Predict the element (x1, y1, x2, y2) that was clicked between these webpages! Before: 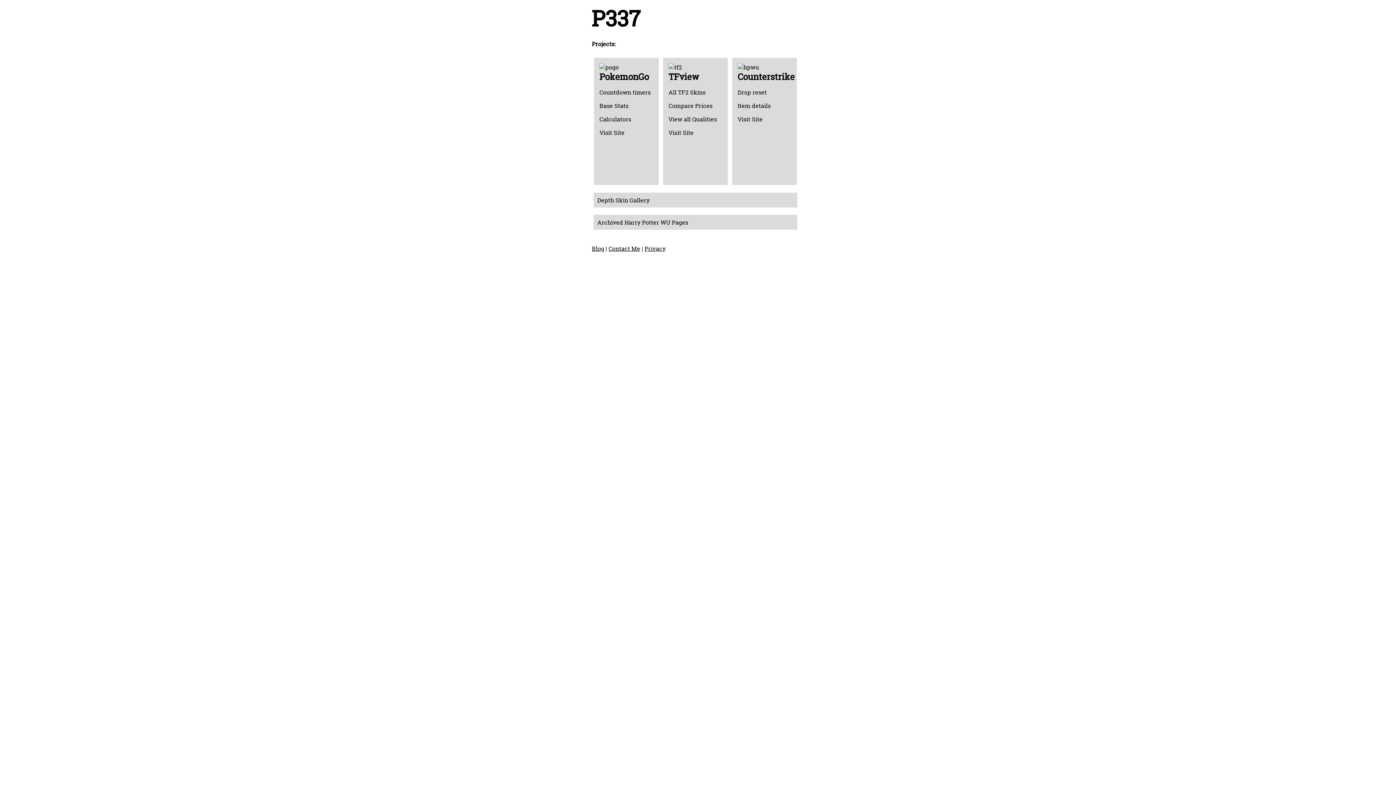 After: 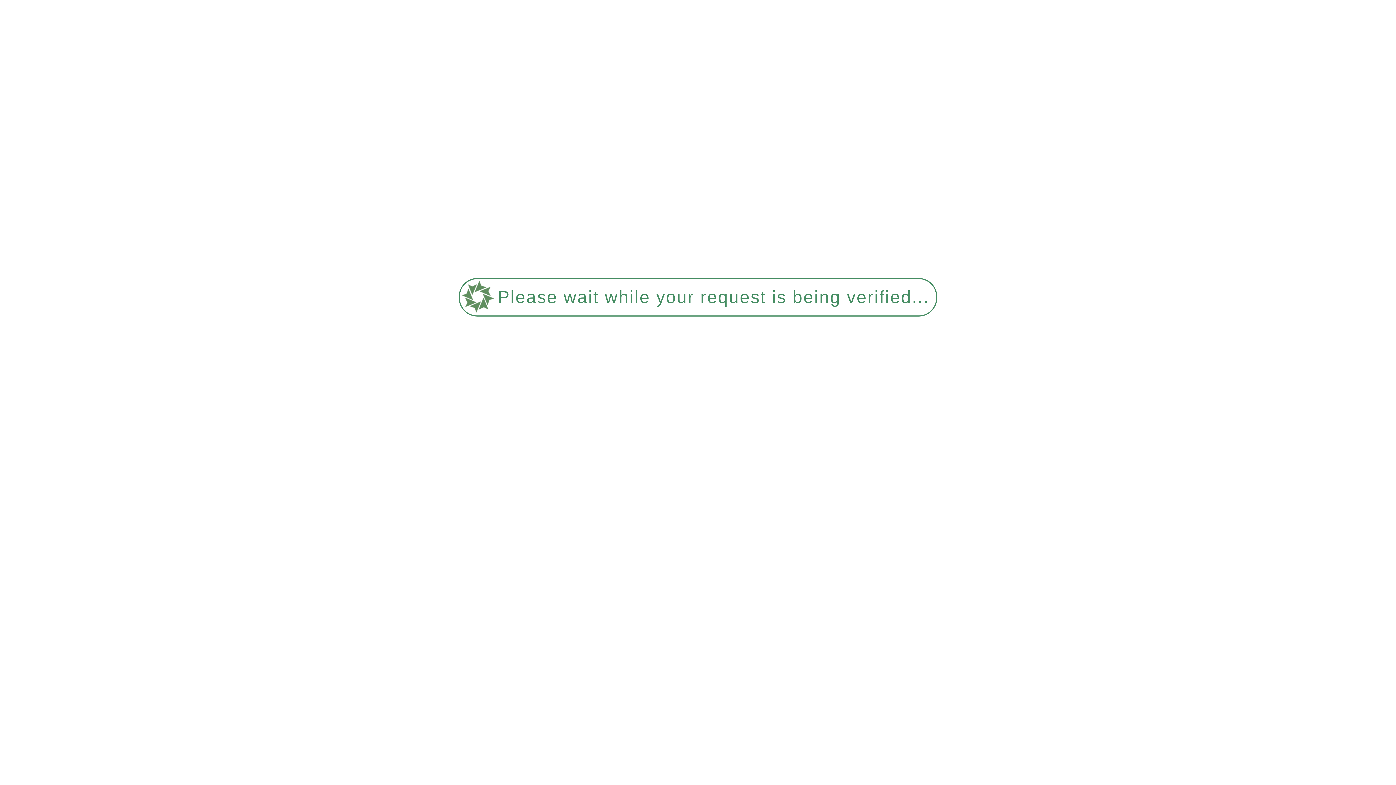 Action: bbox: (593, 192, 797, 207) label: Depth Skin Gallery